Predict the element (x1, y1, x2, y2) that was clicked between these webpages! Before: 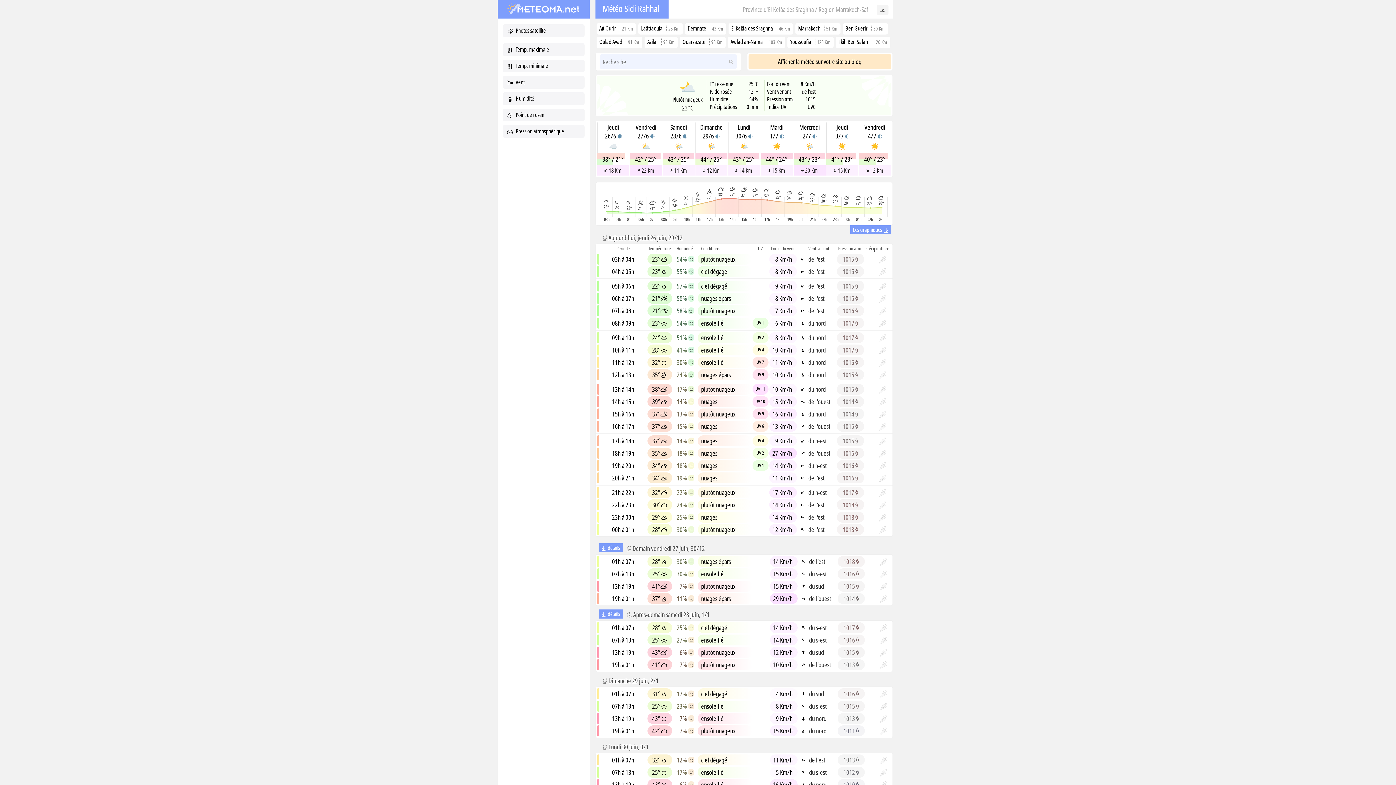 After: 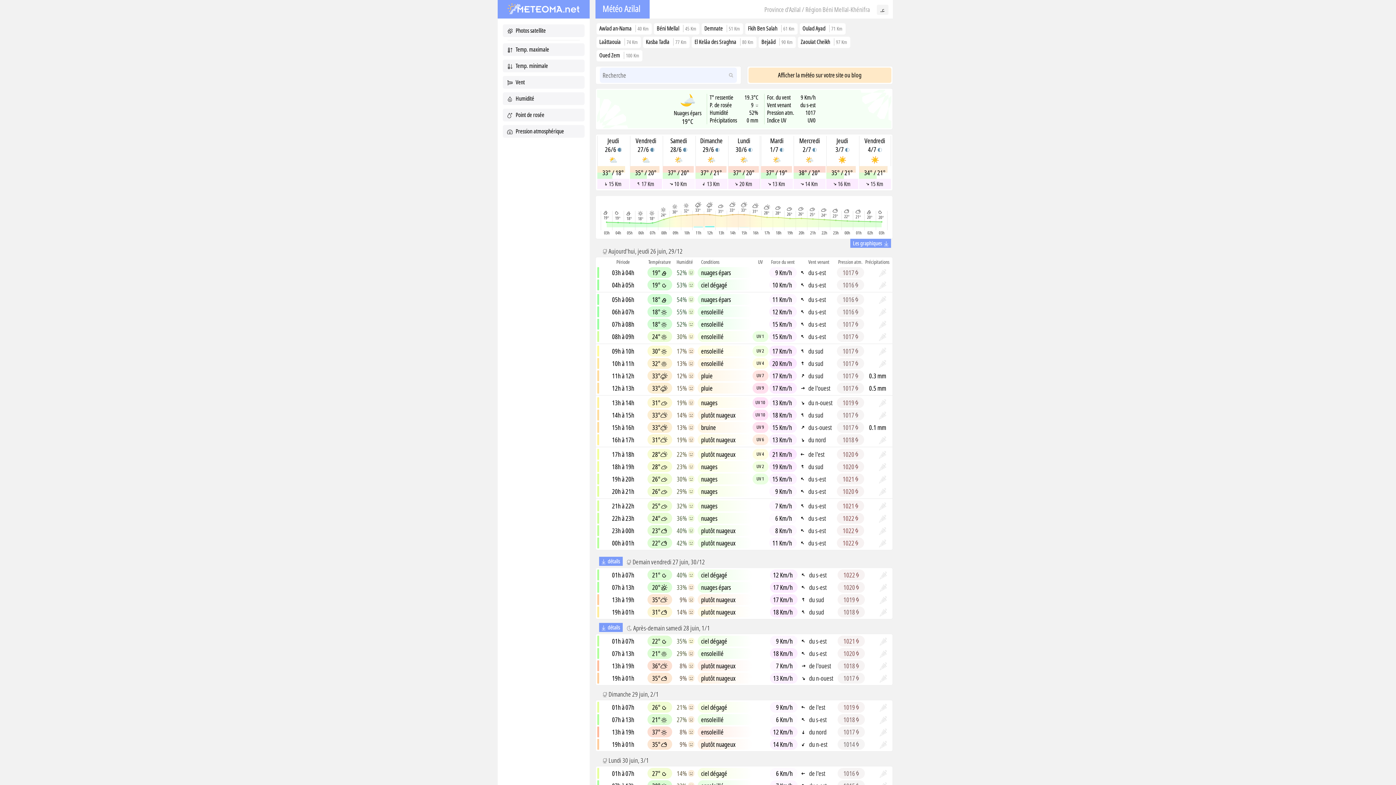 Action: label: Azilal bbox: (644, 36, 660, 48)